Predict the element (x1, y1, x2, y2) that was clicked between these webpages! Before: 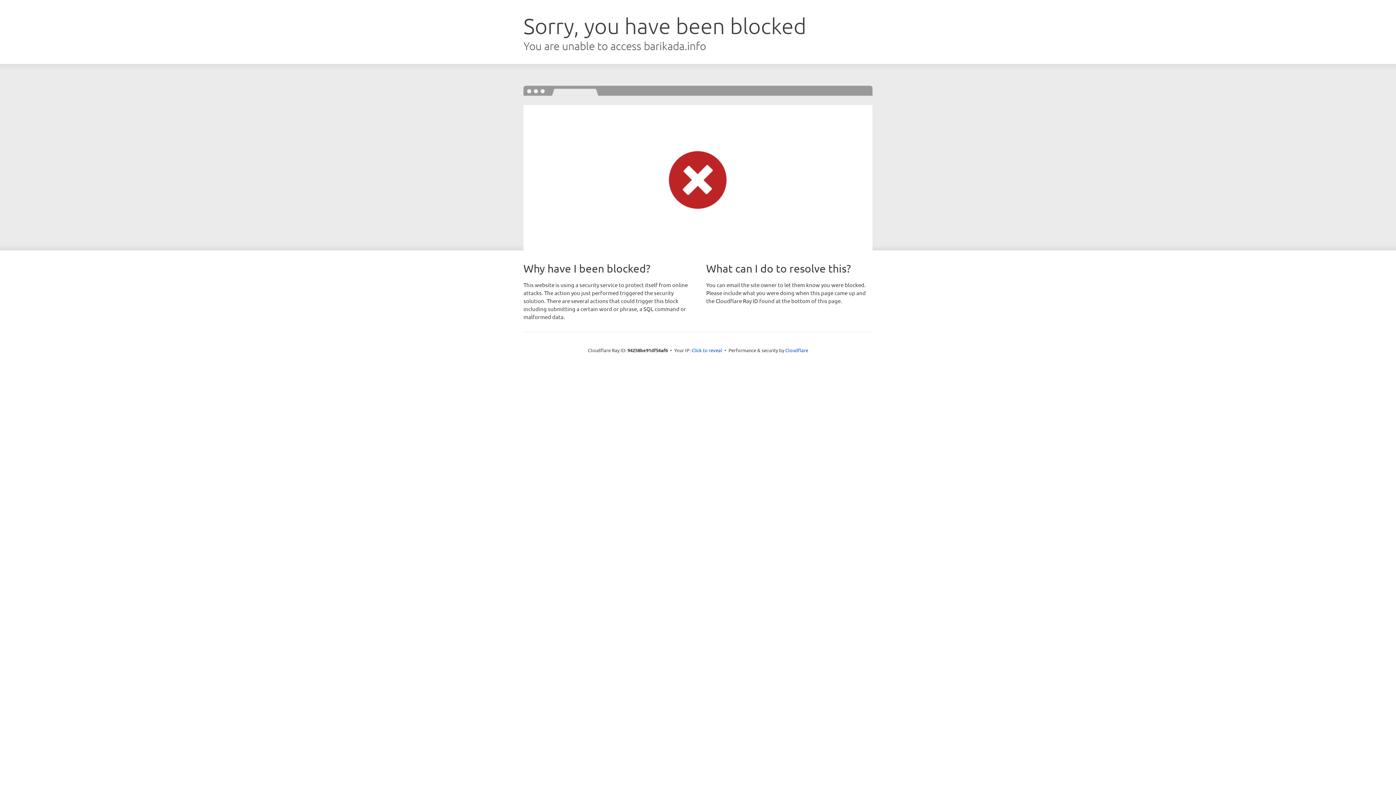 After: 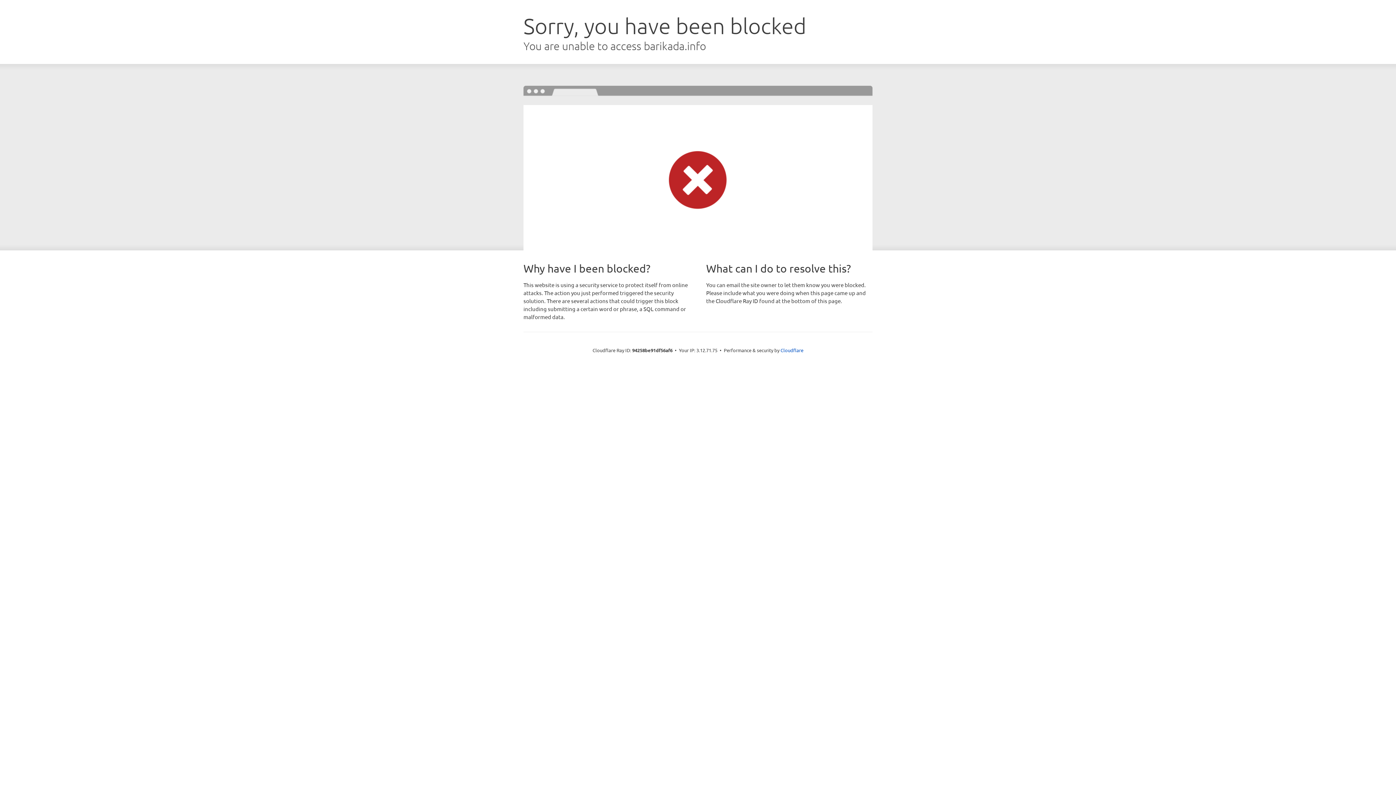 Action: label: Click to reveal bbox: (691, 346, 722, 353)